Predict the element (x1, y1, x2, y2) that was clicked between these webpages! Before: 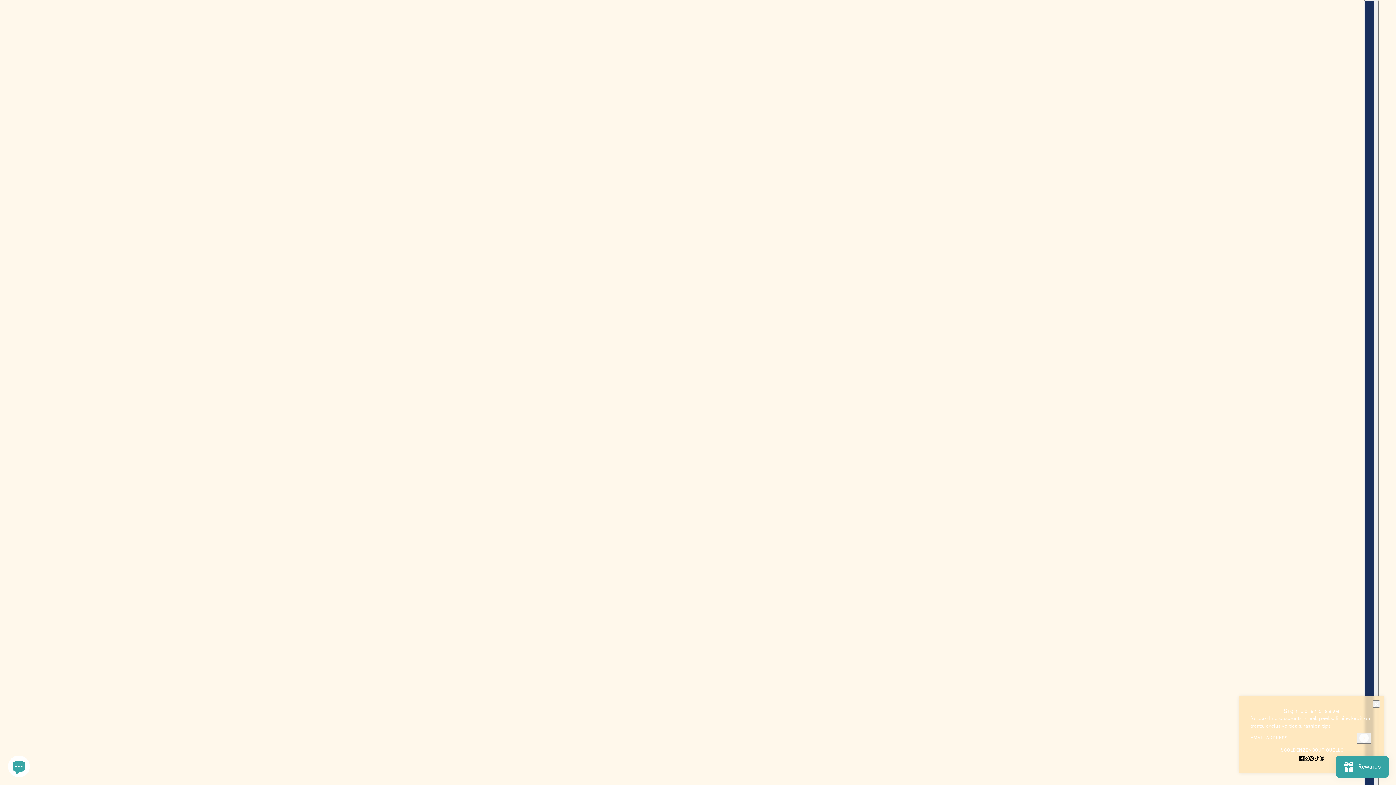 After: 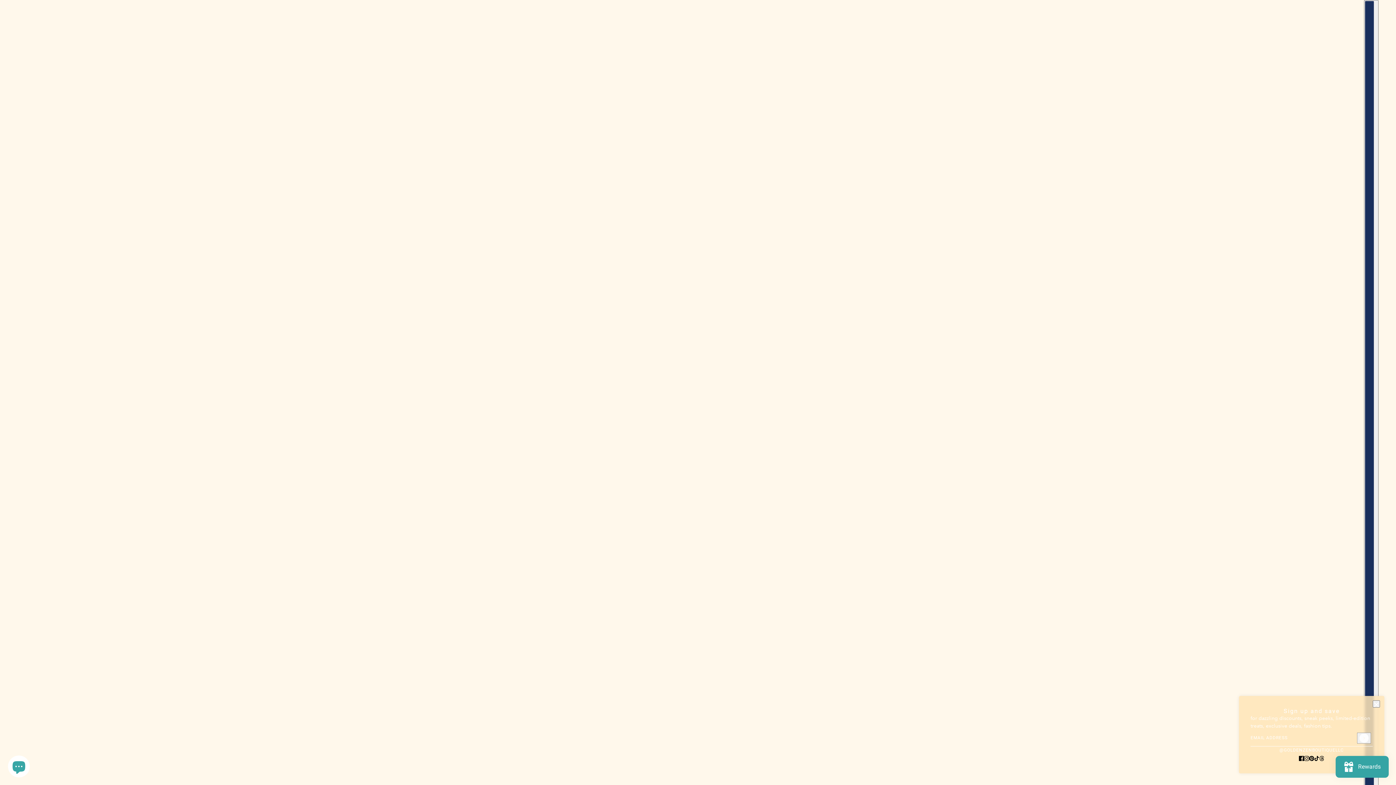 Action: label: facebook bbox: (1296, 751, 1307, 765)